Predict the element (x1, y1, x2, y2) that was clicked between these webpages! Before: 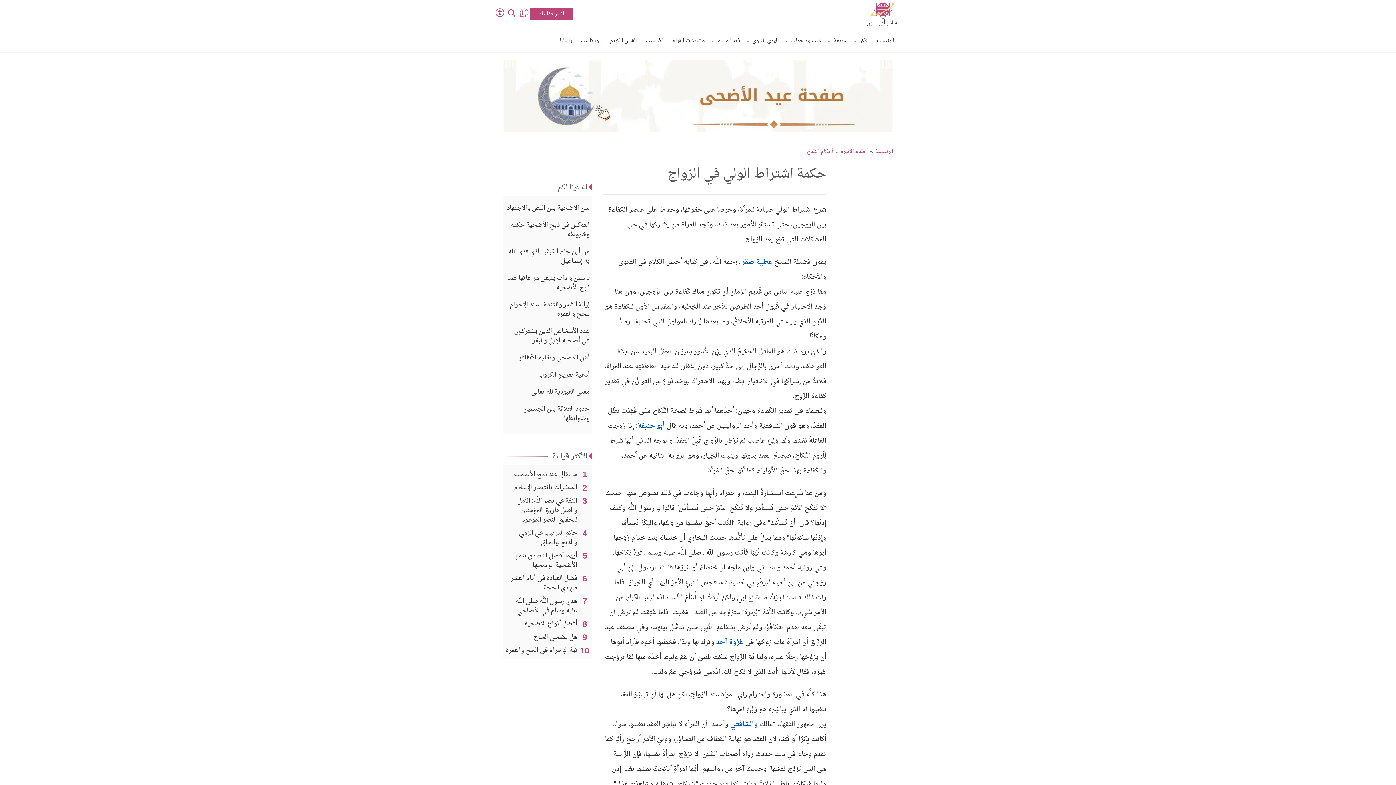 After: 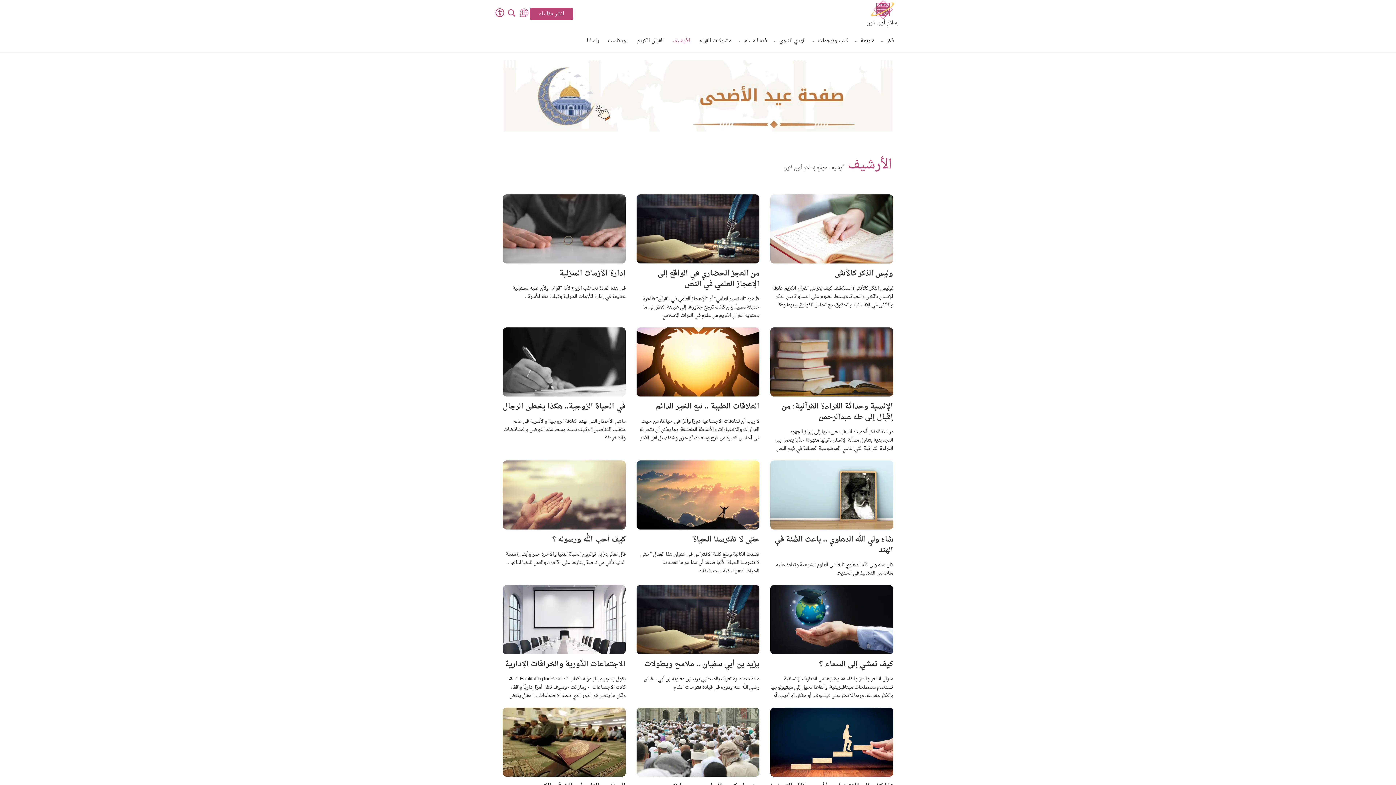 Action: label: الأرشيف bbox: (645, 30, 663, 52)